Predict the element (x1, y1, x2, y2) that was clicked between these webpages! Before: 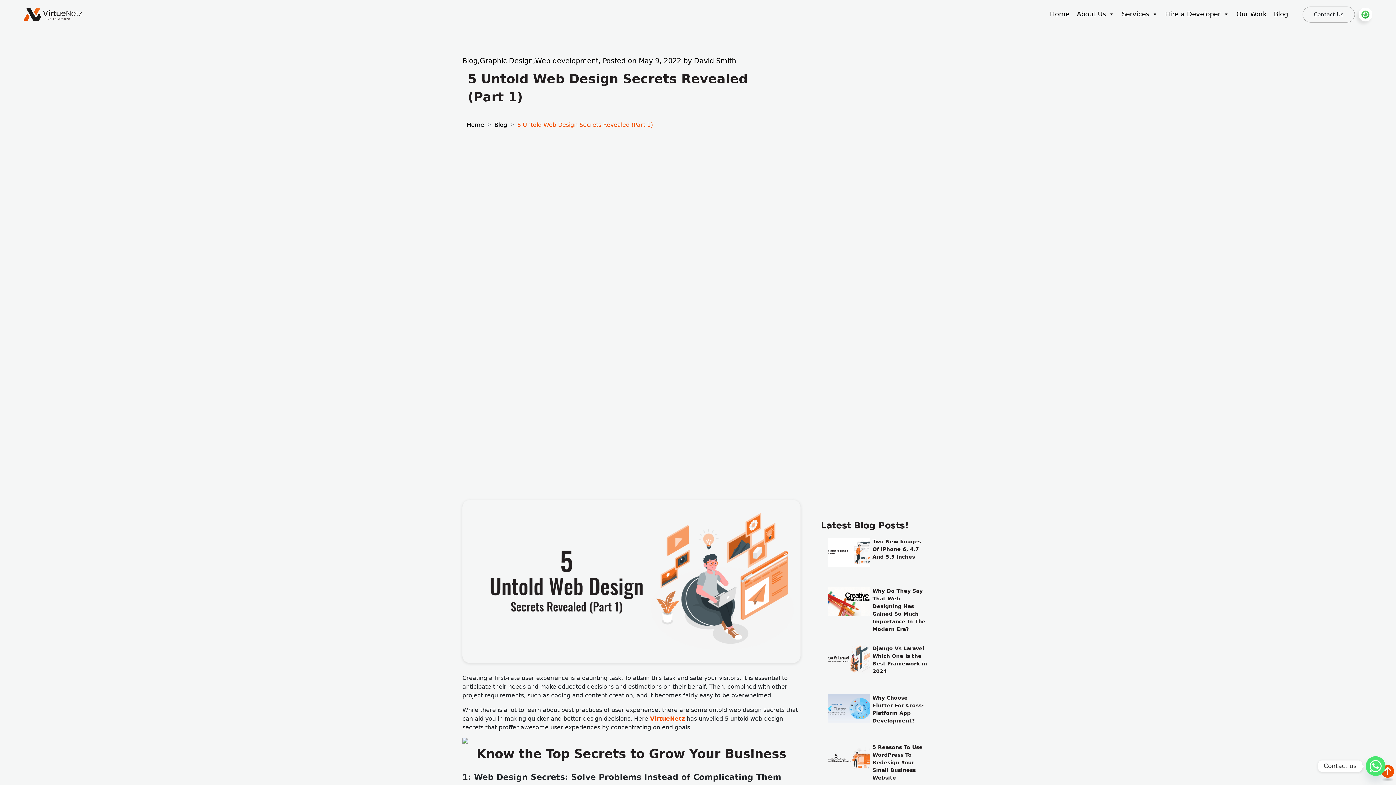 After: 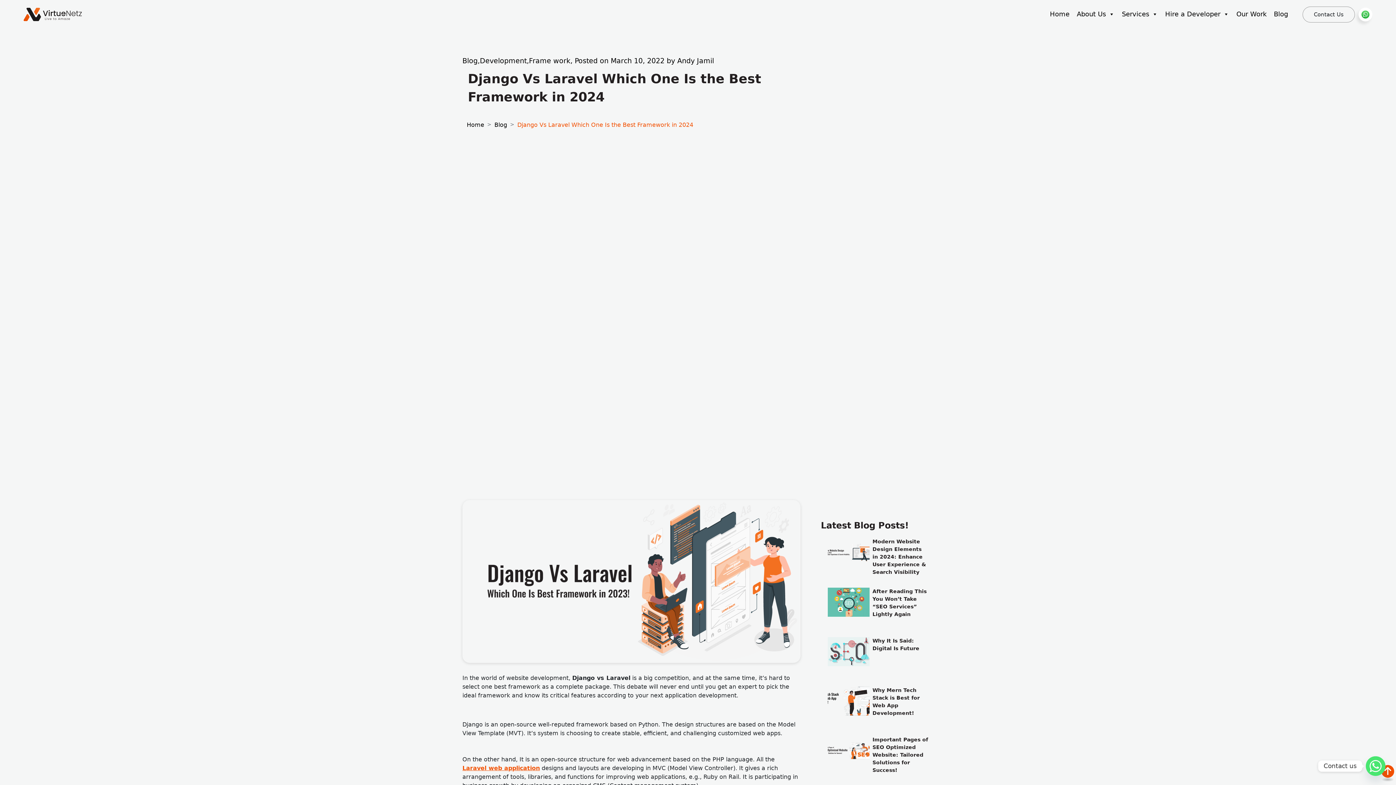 Action: bbox: (828, 645, 869, 682) label: ?>